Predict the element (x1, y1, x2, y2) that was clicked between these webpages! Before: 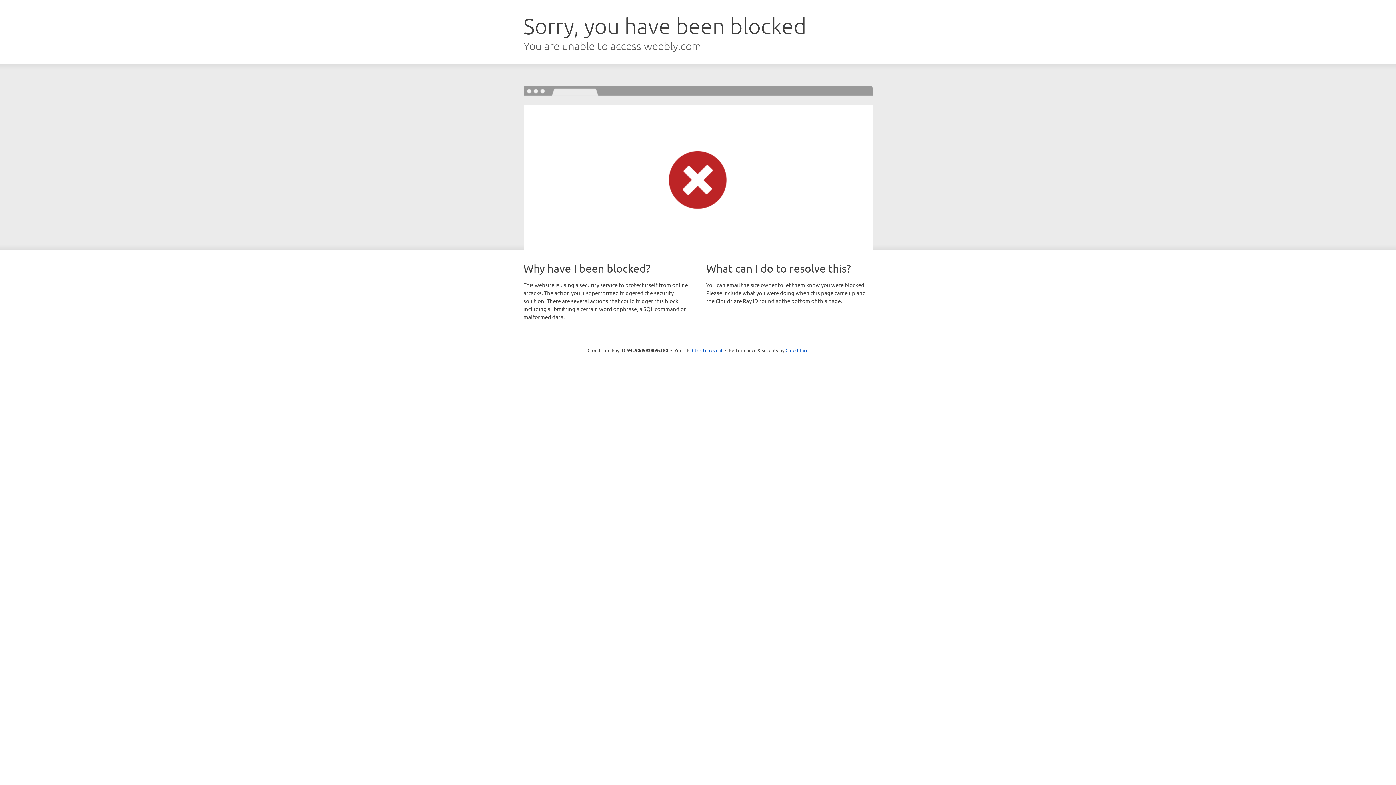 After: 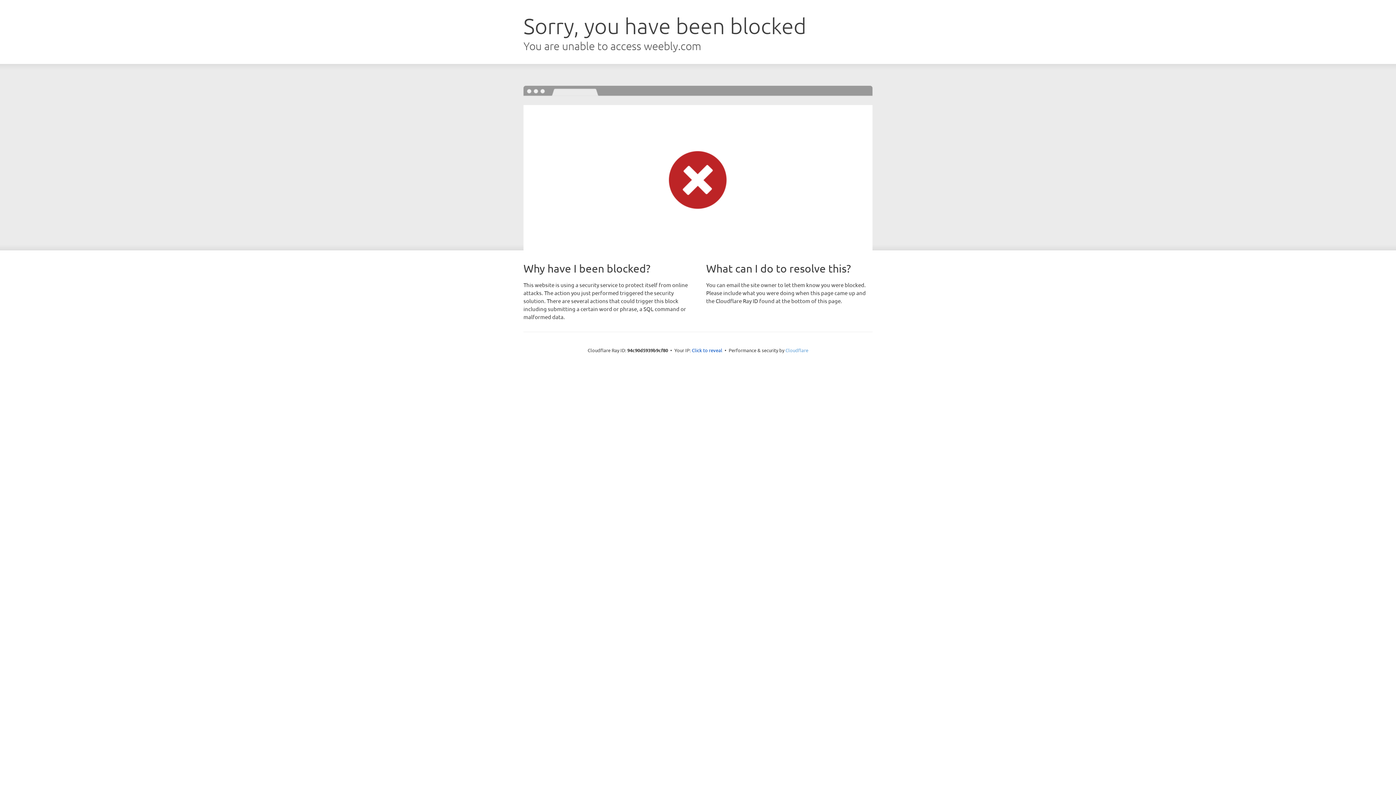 Action: label: Cloudflare bbox: (785, 347, 808, 353)